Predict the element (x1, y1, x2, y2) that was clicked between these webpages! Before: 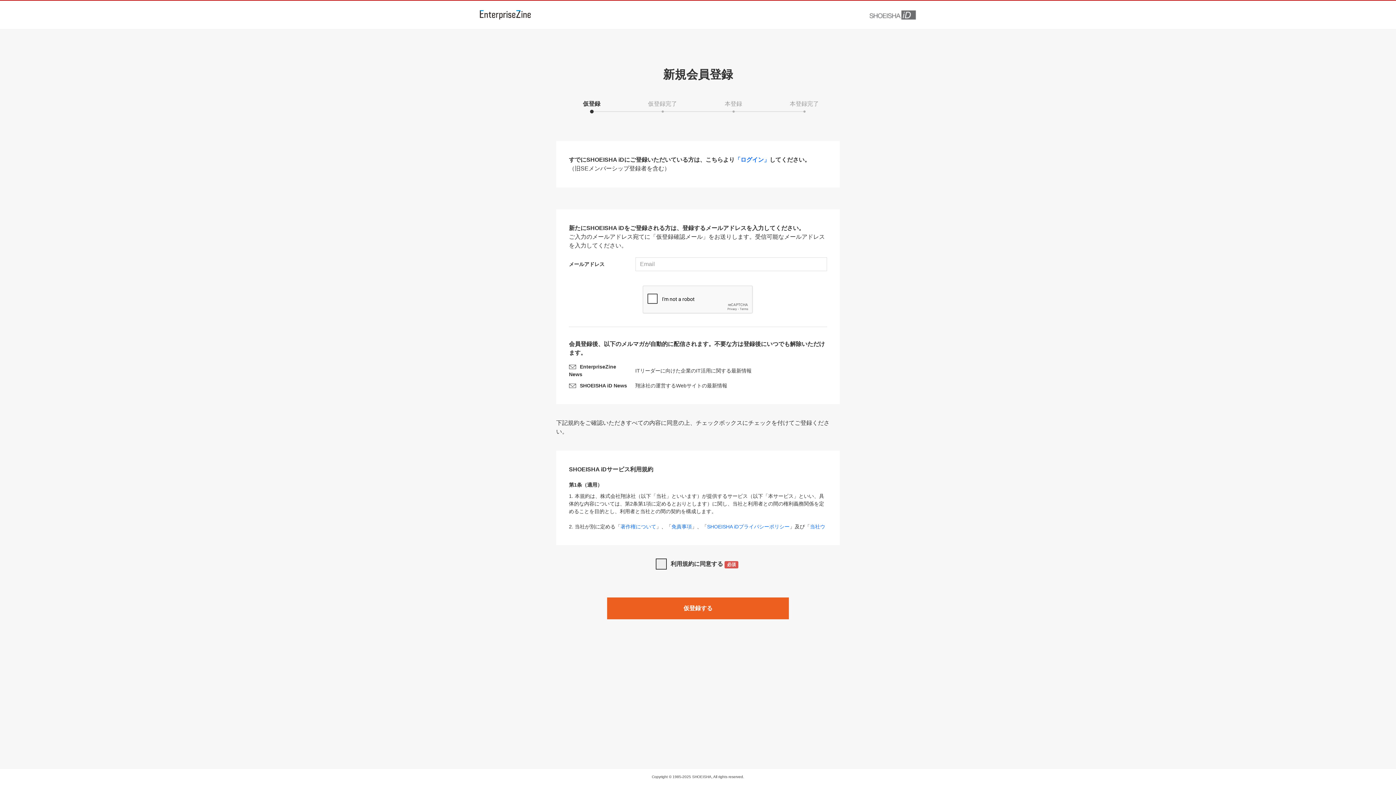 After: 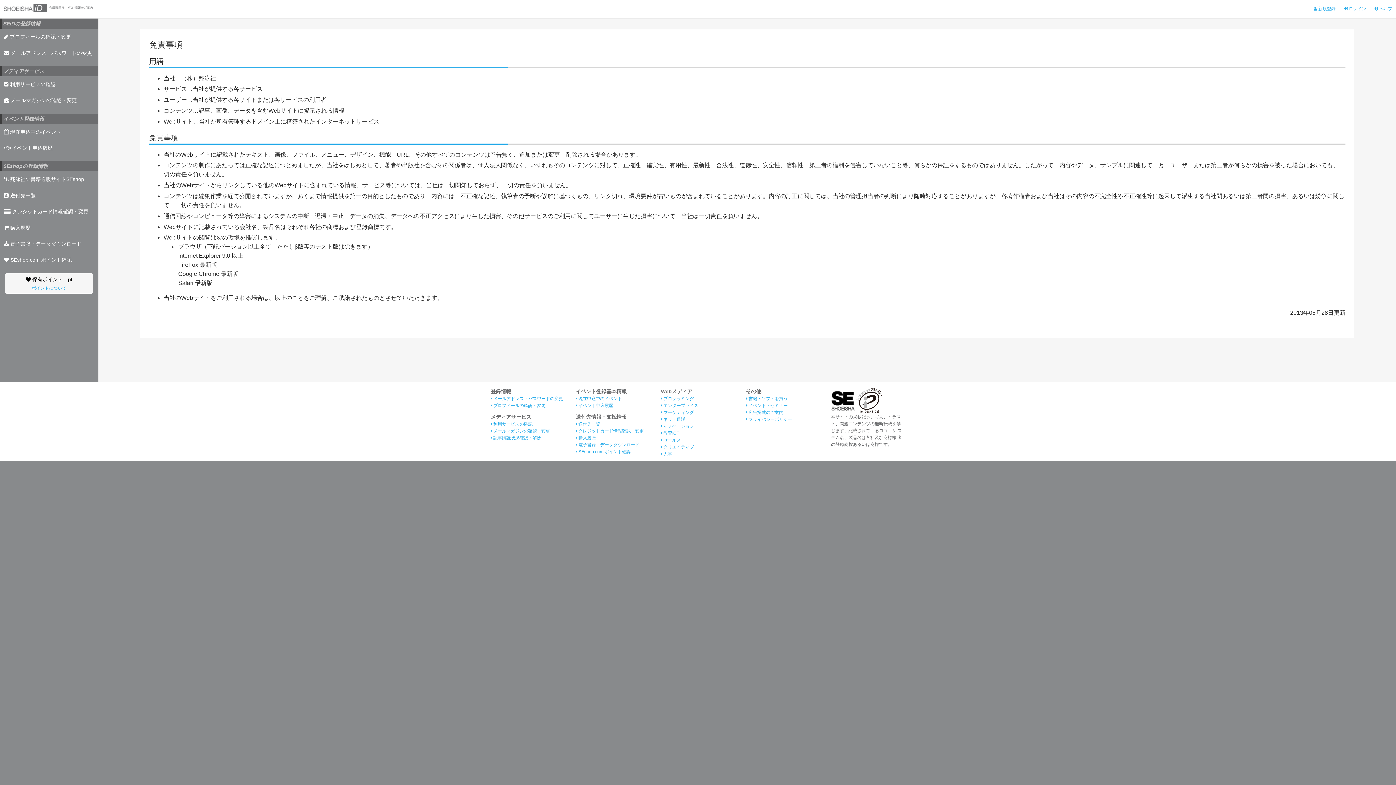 Action: label: 免責事項 bbox: (671, 524, 692, 529)